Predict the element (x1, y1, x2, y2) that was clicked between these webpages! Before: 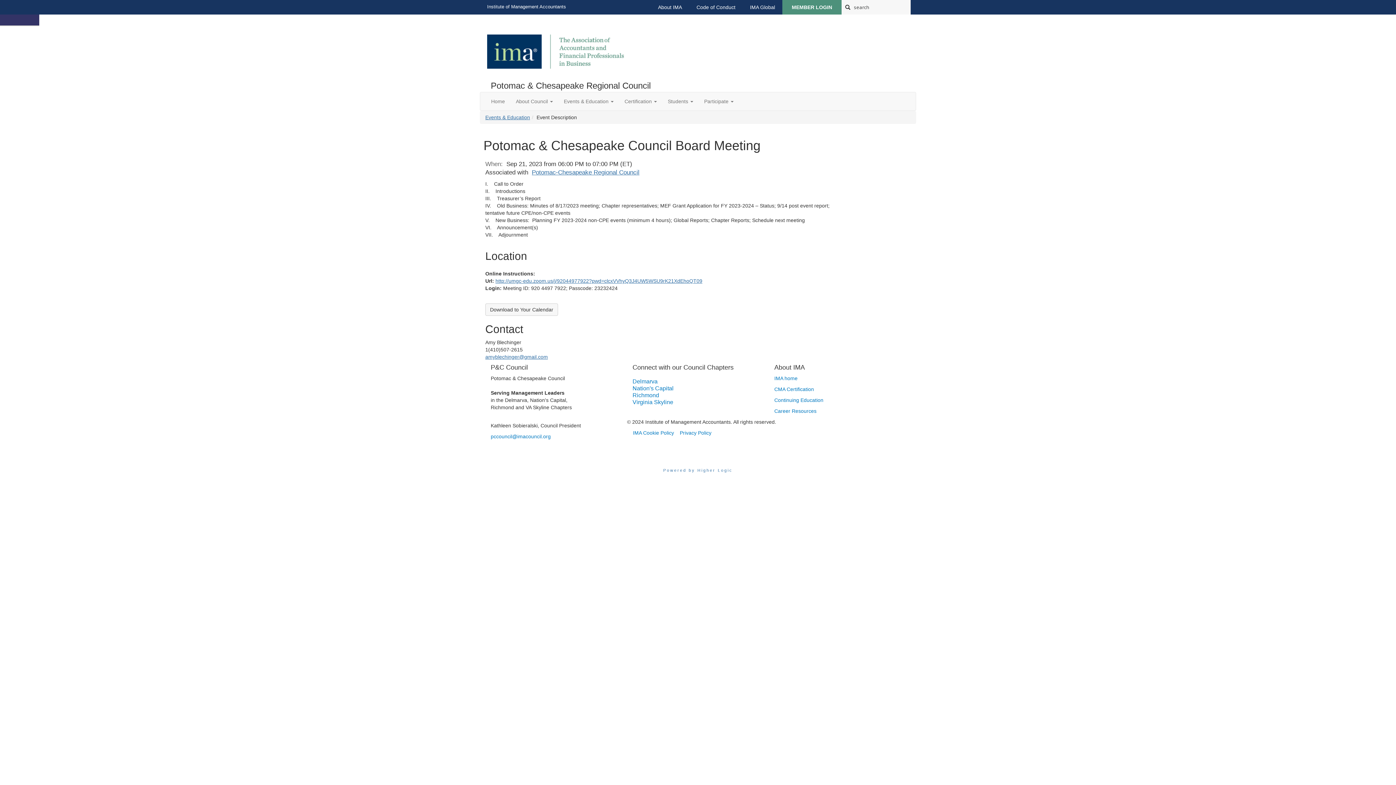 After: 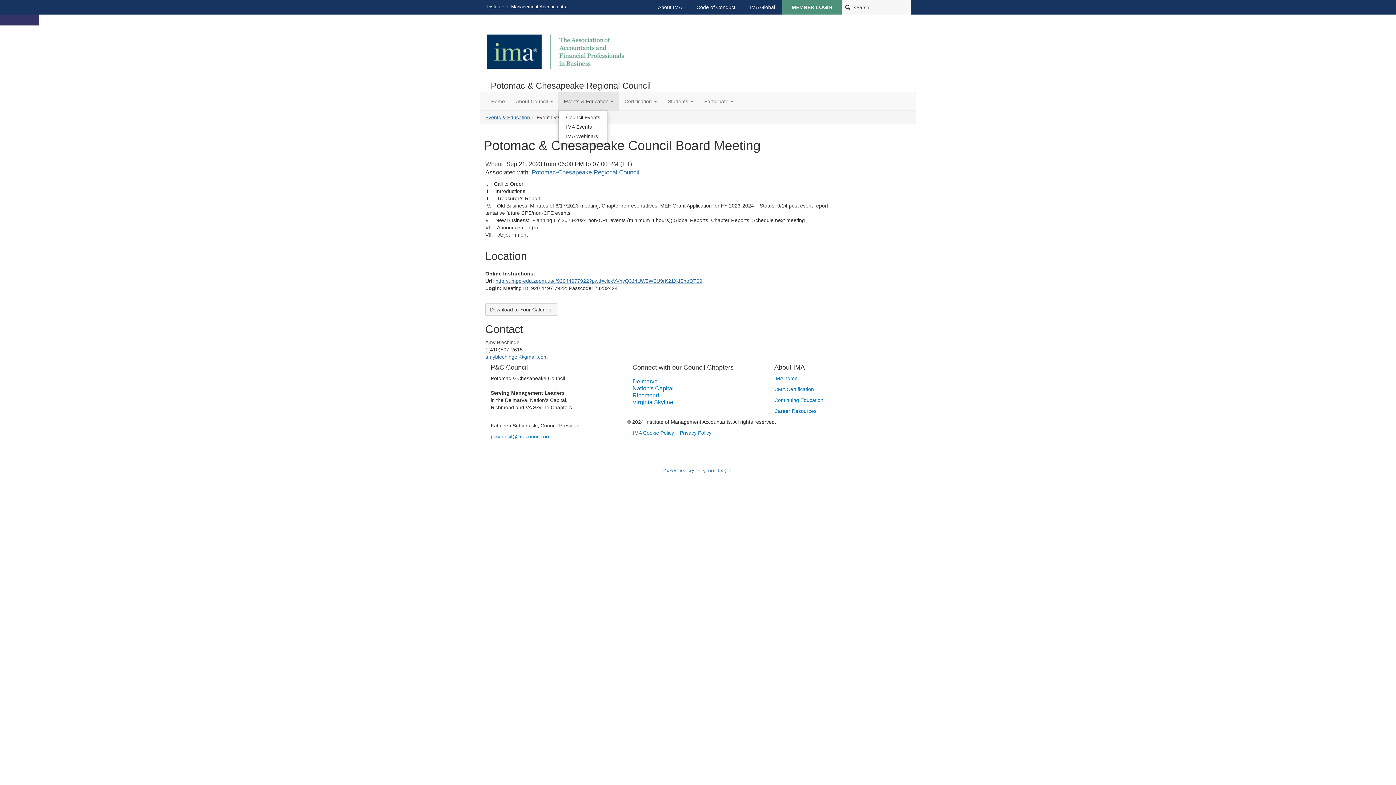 Action: label: Events & Education  bbox: (558, 92, 619, 110)